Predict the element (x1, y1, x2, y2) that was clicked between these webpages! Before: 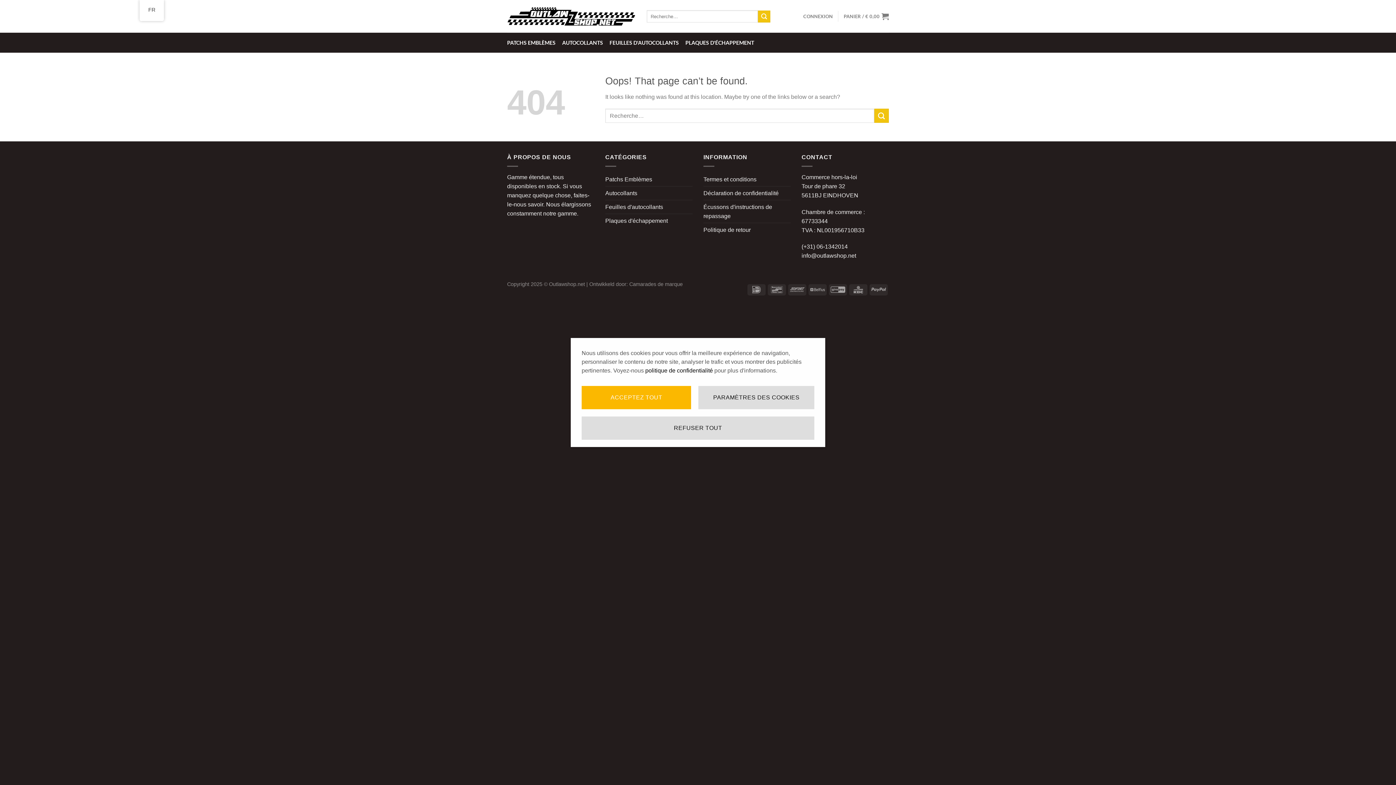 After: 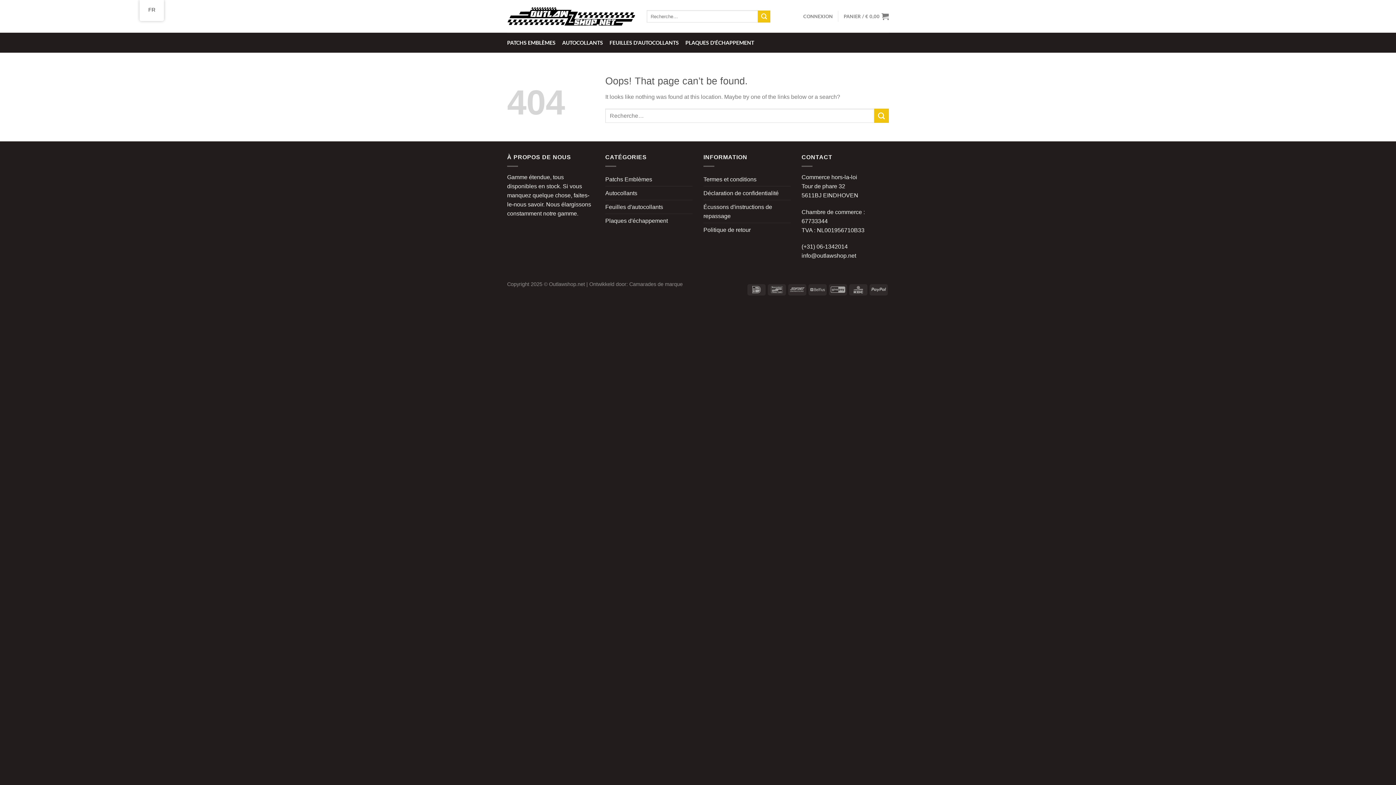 Action: label: ACCEPTEZ TOUT bbox: (581, 386, 691, 409)